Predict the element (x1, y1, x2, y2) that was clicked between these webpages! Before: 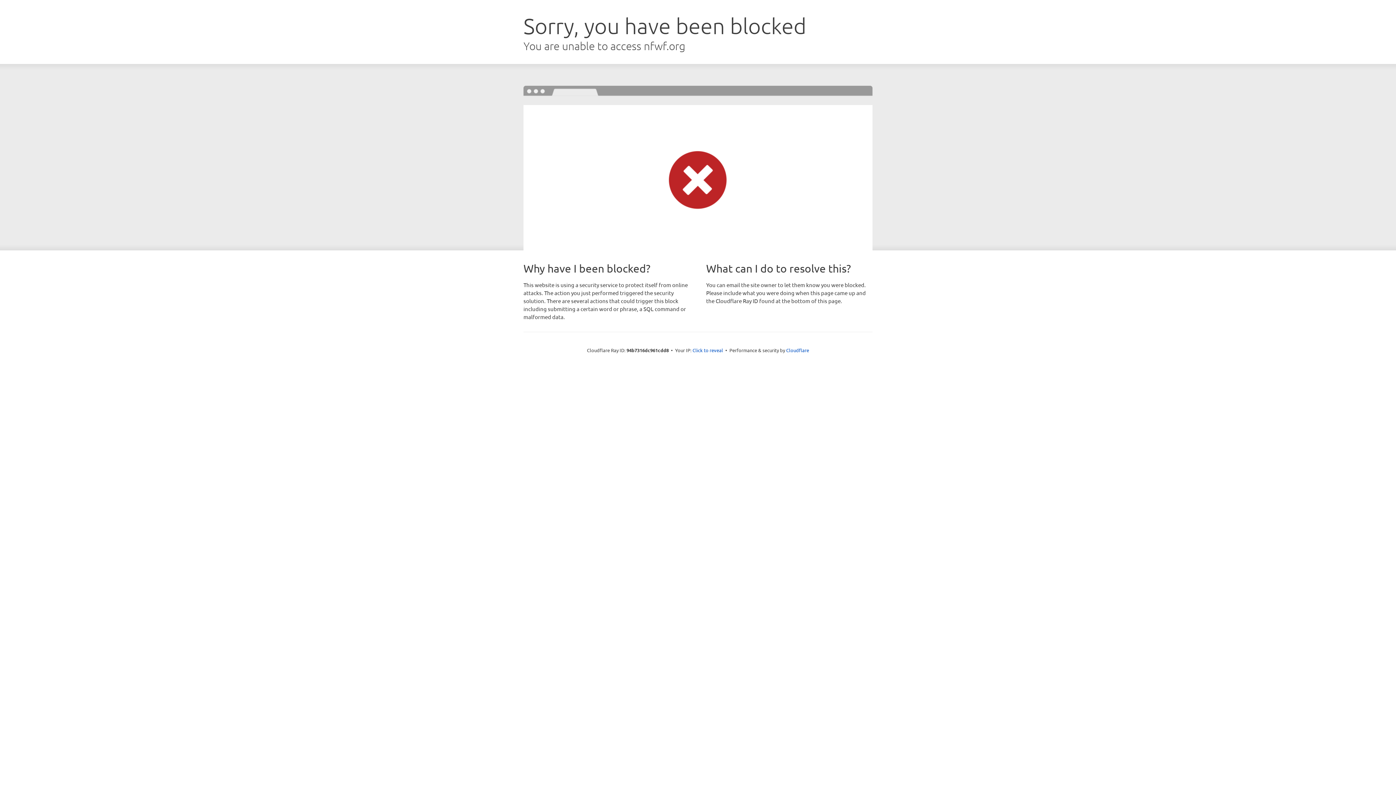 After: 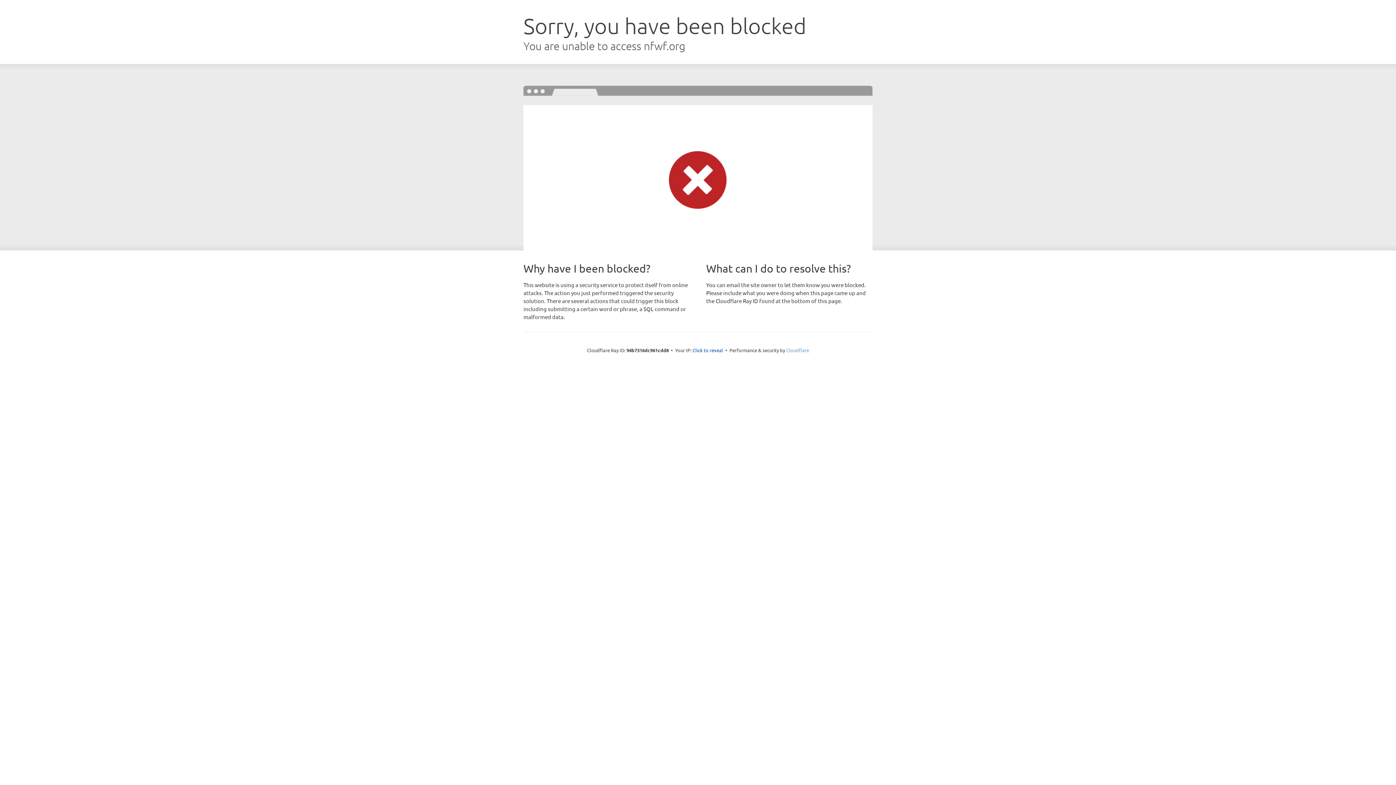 Action: bbox: (786, 347, 809, 353) label: Cloudflare